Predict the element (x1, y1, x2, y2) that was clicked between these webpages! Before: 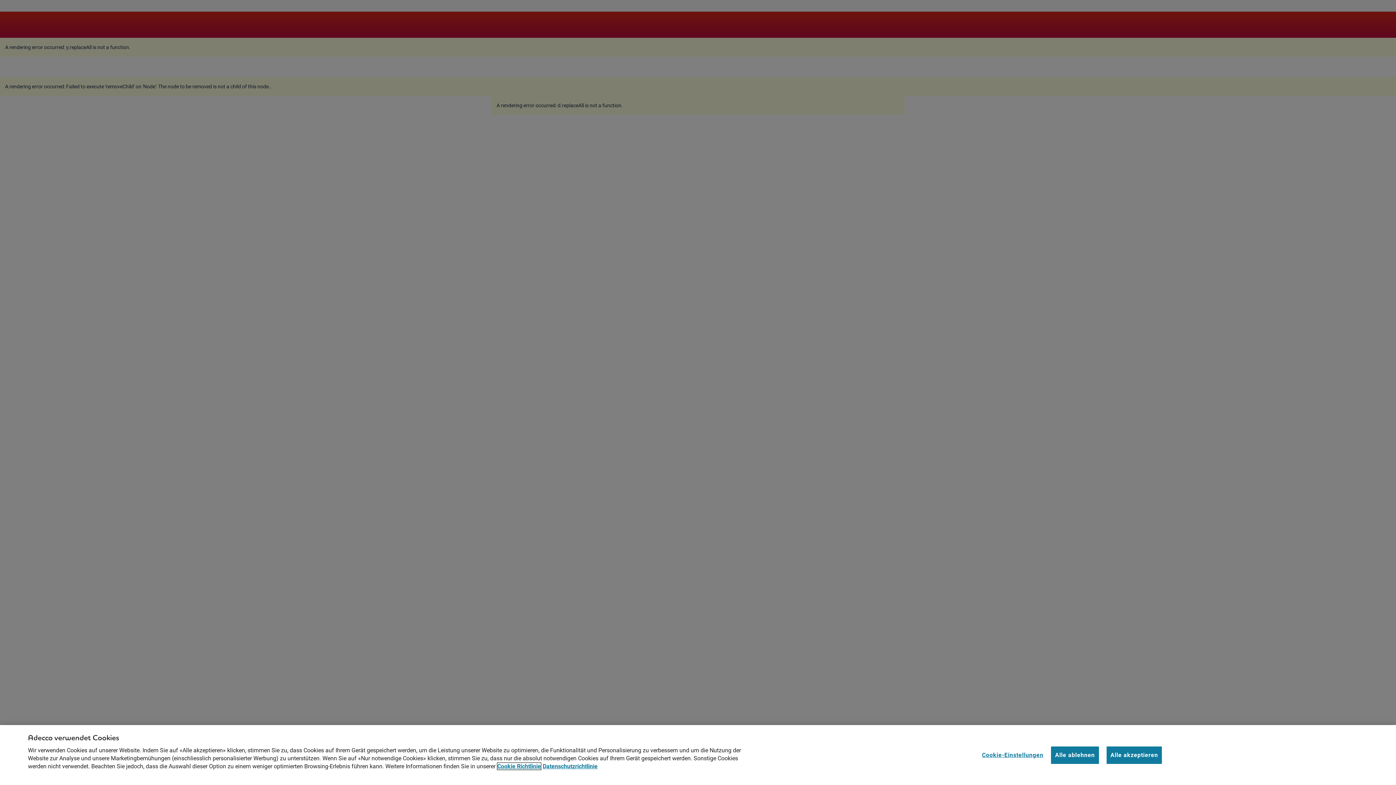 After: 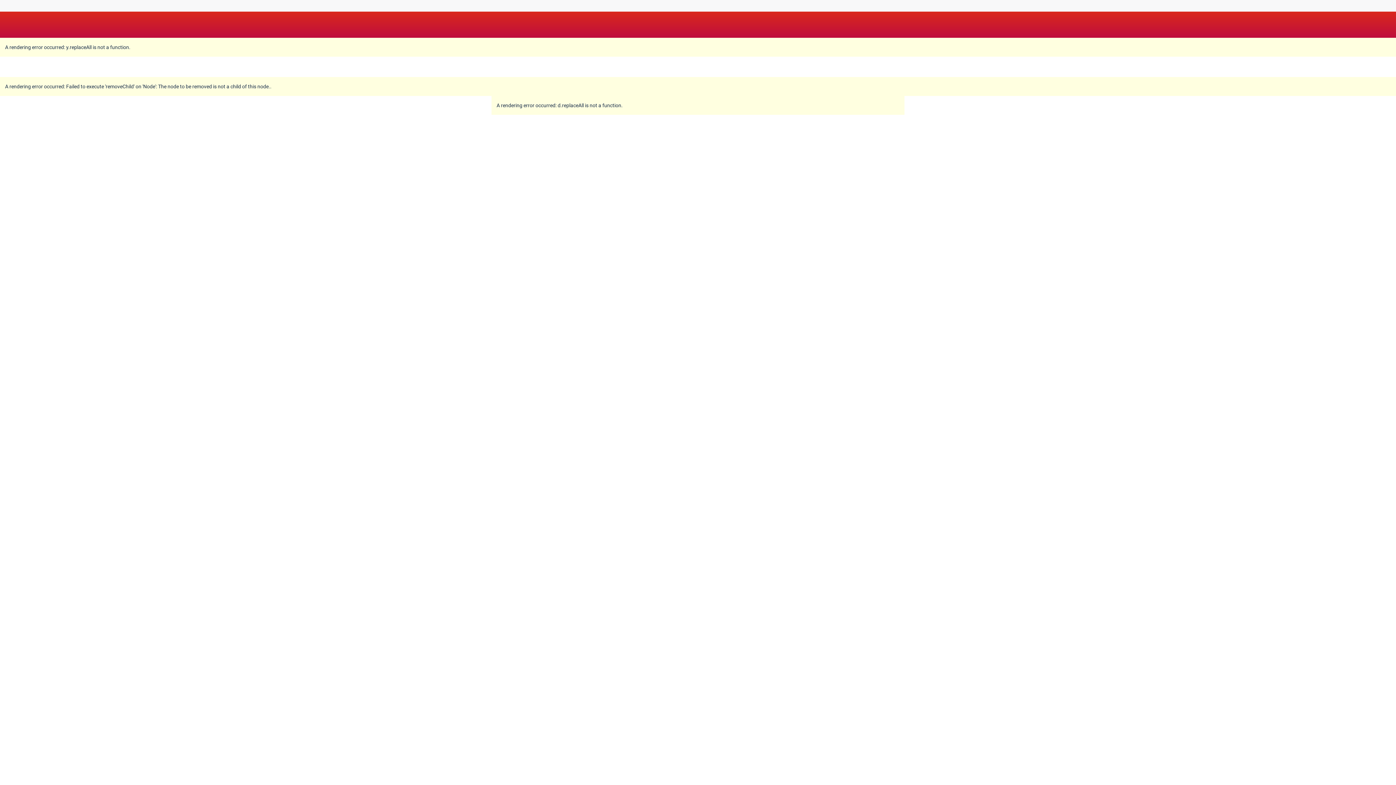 Action: bbox: (1106, 746, 1162, 764) label: Alle akzeptieren